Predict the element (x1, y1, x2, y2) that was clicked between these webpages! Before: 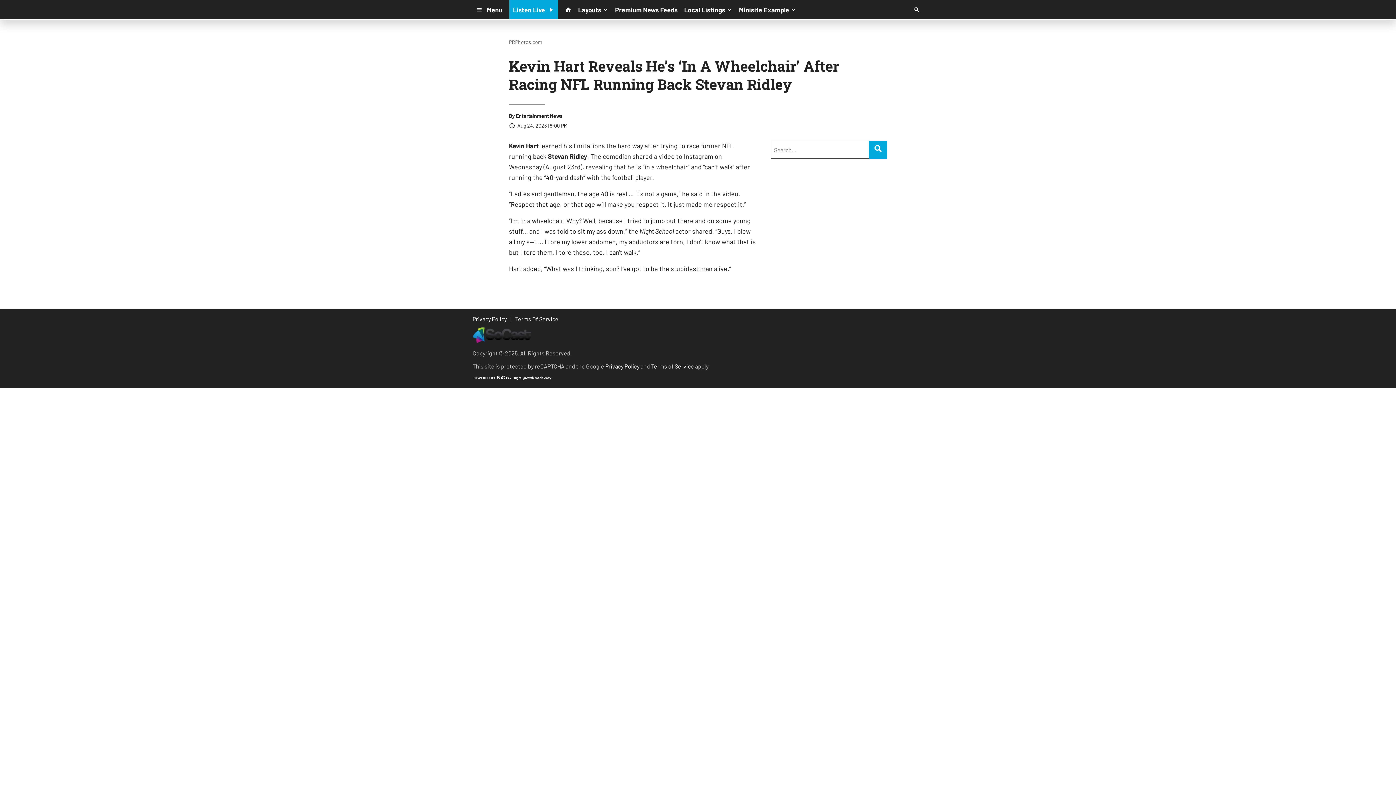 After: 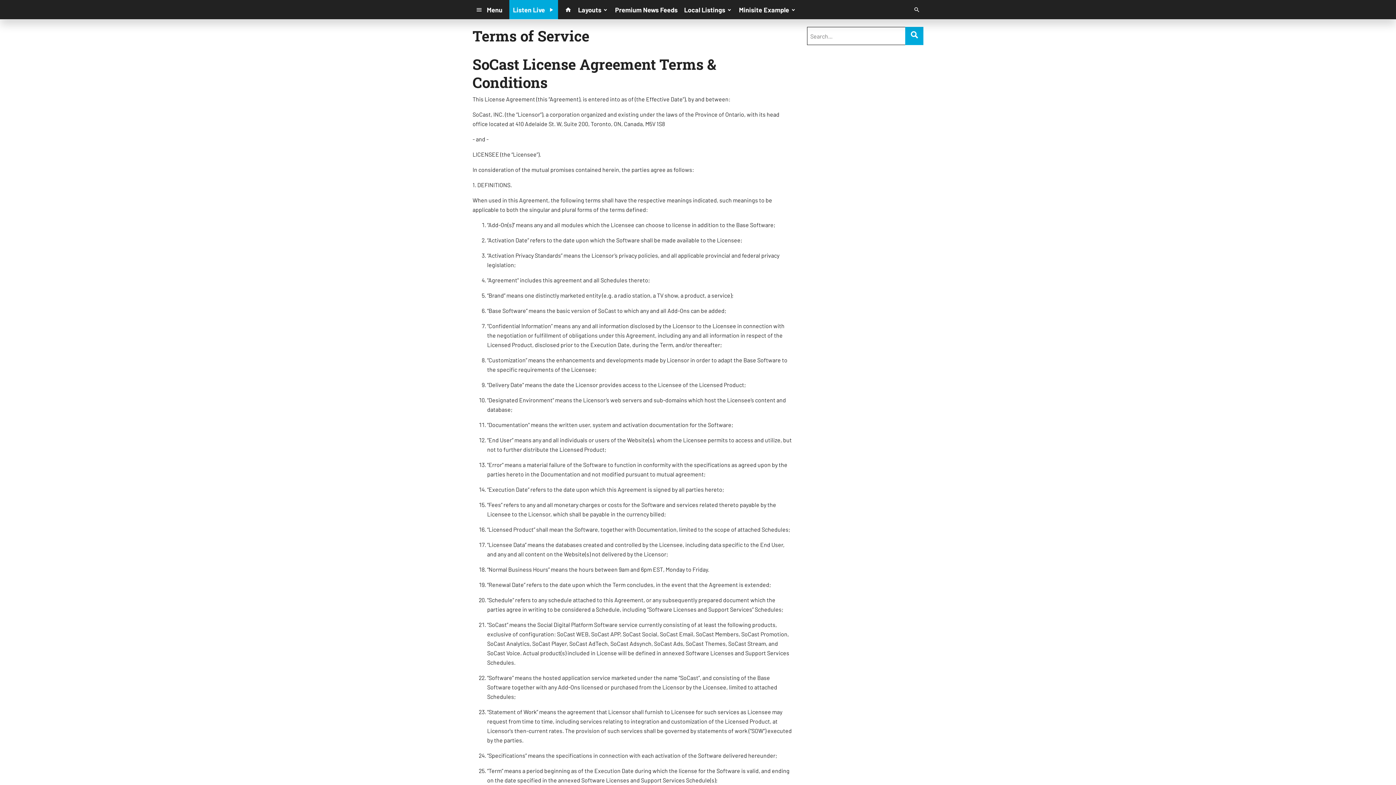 Action: label: Terms Of Service bbox: (515, 316, 558, 322)